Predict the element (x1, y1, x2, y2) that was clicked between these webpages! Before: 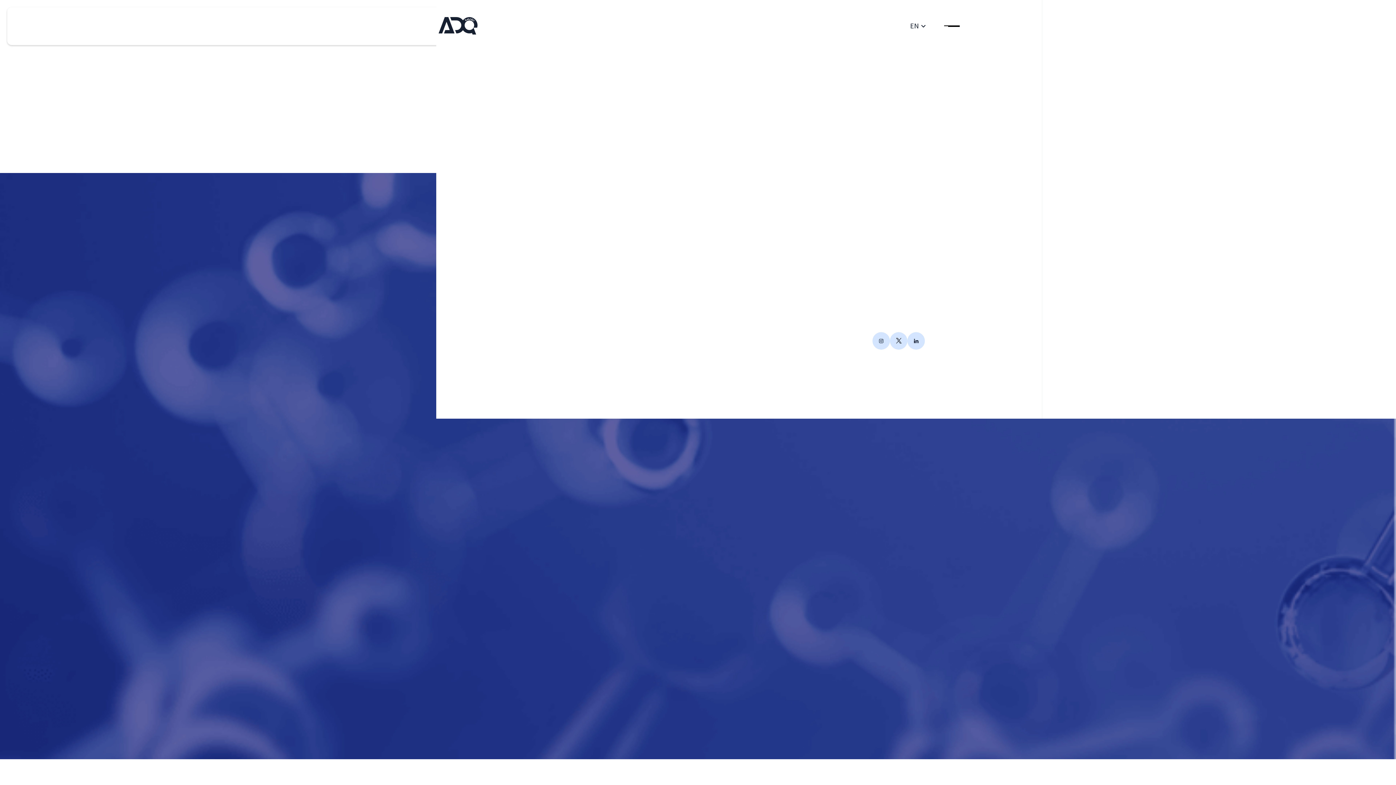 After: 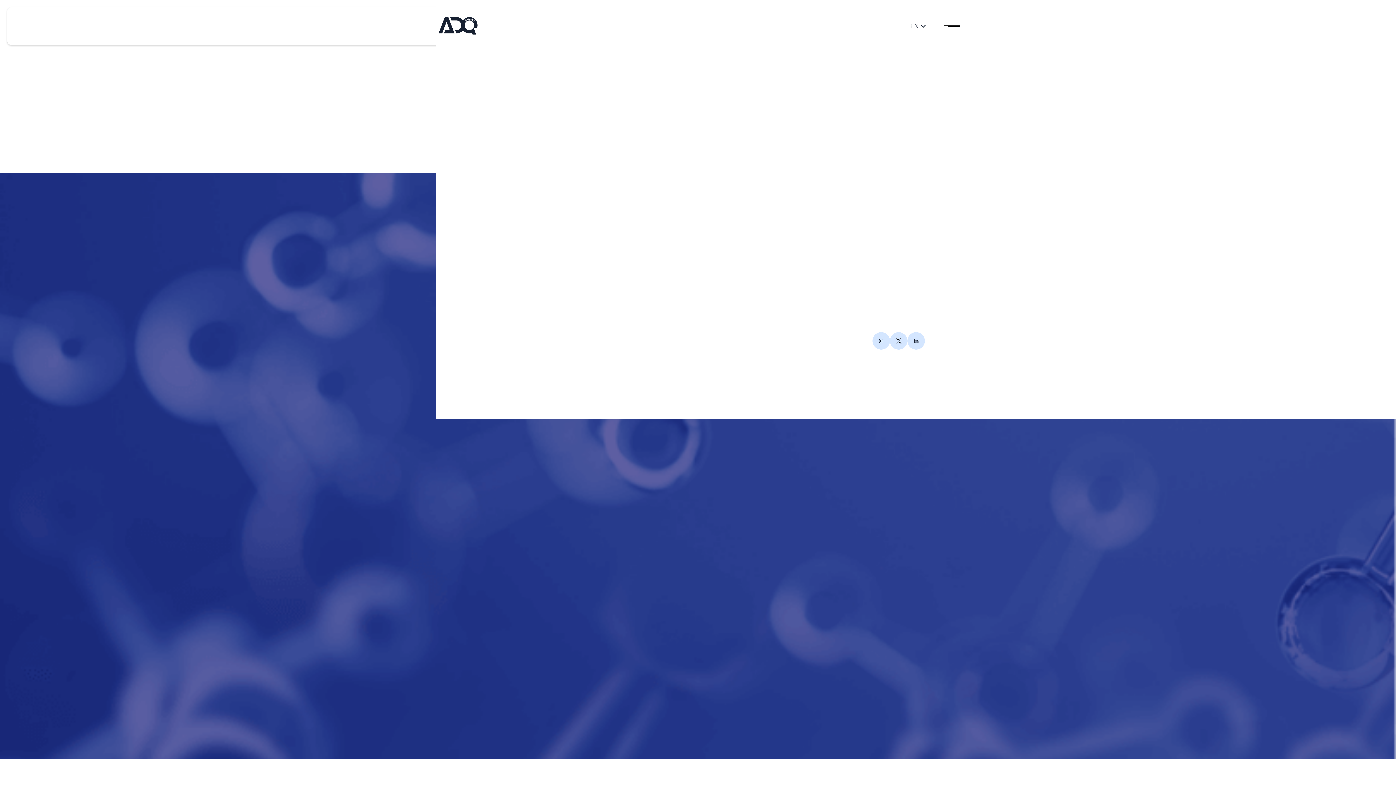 Action: bbox: (890, 332, 907, 349)